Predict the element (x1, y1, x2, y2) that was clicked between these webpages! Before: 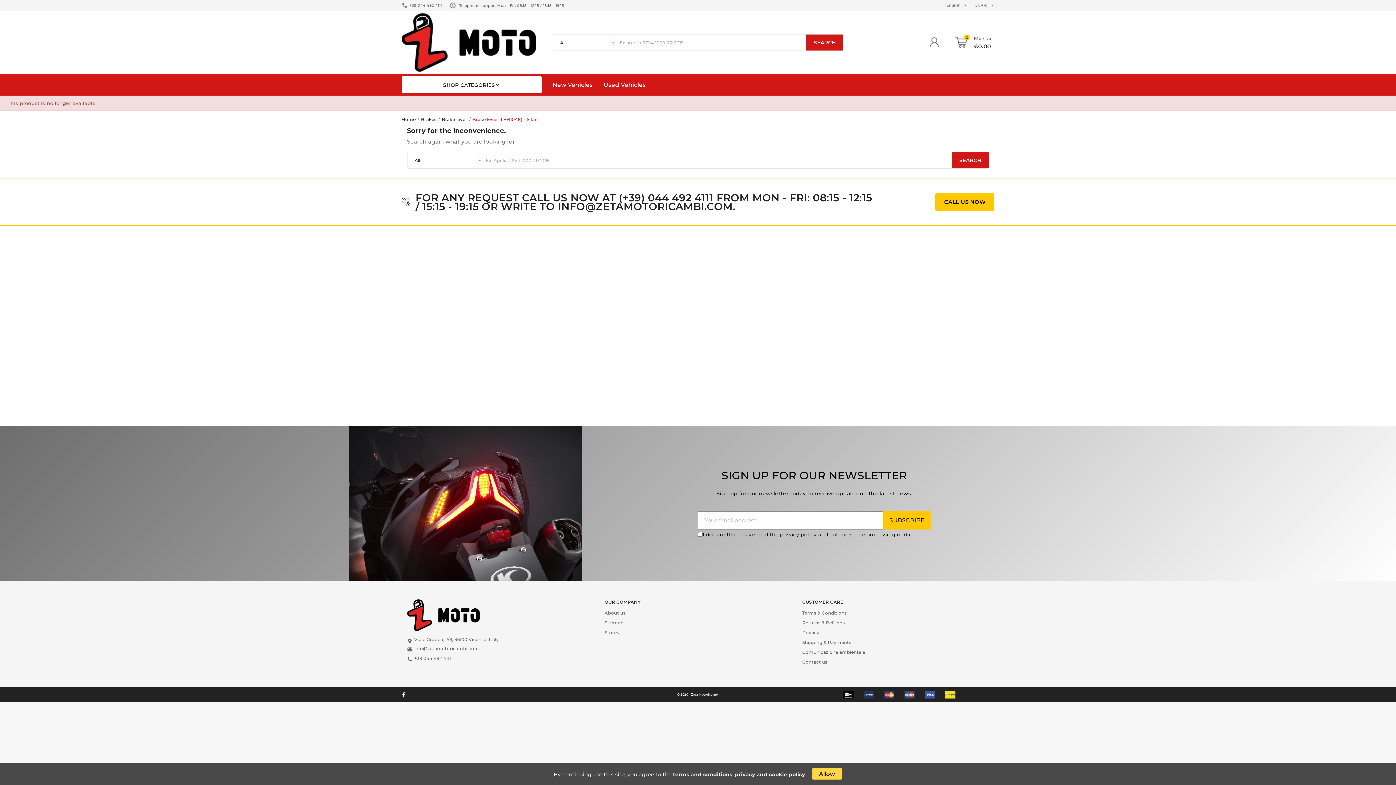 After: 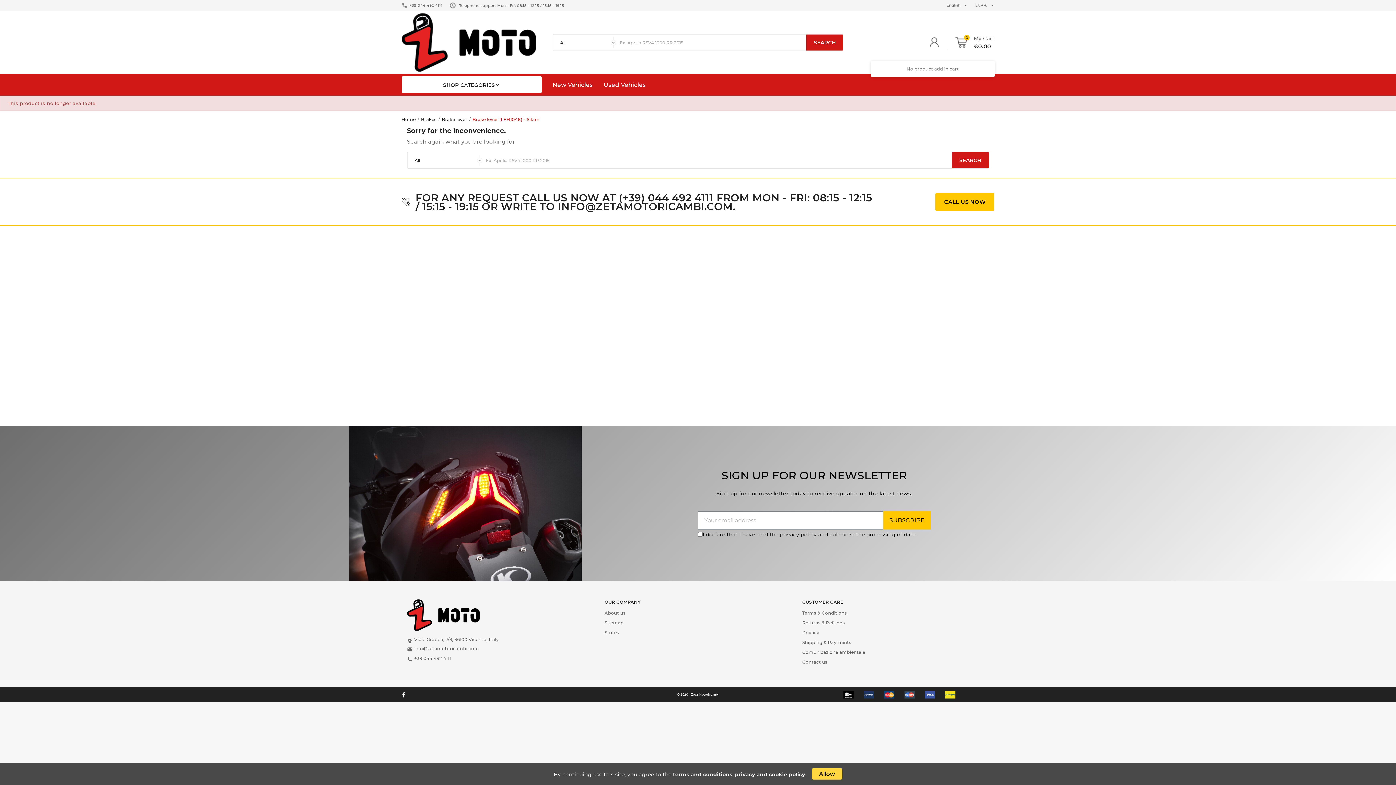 Action: bbox: (954, 35, 994, 49) label: 0
My Cart
€0.00